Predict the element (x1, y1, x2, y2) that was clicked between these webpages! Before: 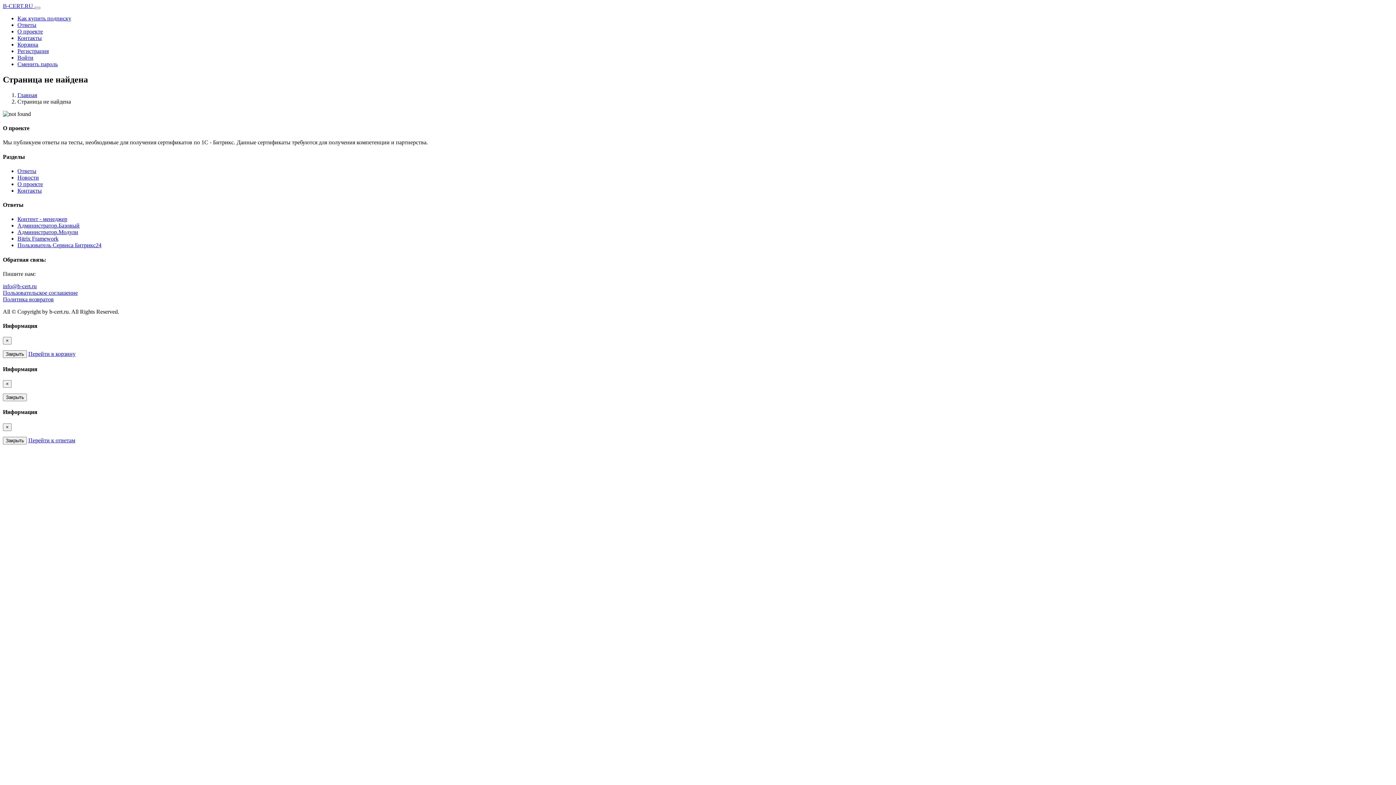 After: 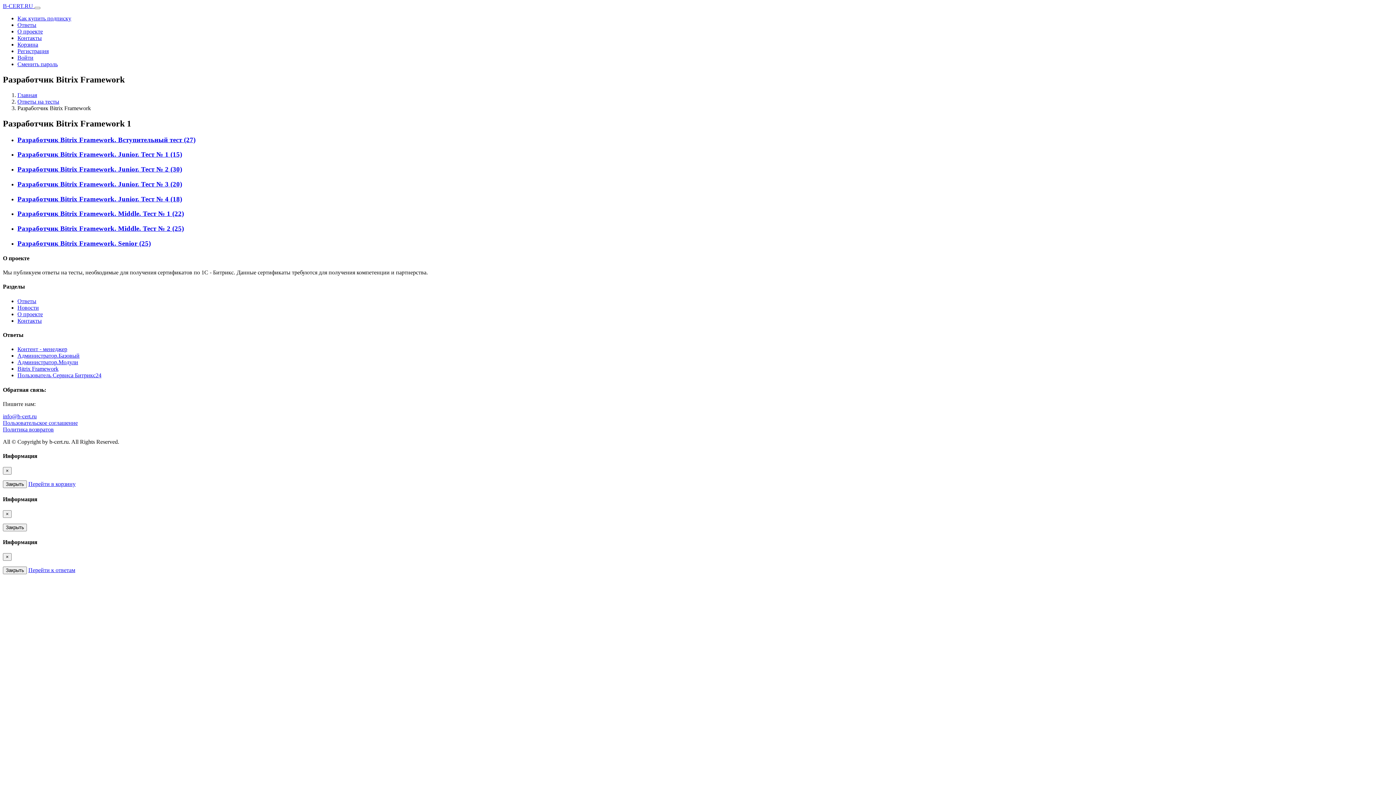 Action: bbox: (17, 235, 58, 241) label: Bitrix Framework